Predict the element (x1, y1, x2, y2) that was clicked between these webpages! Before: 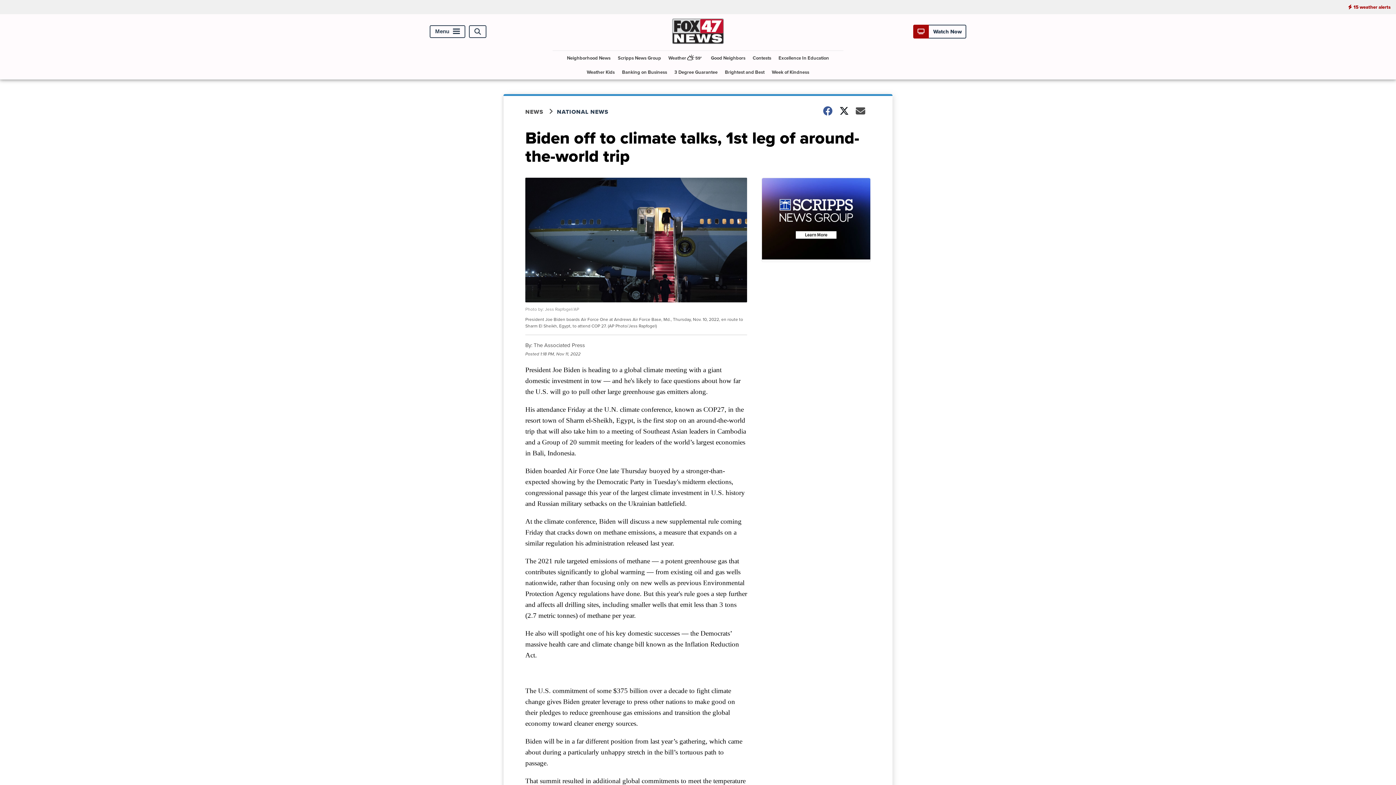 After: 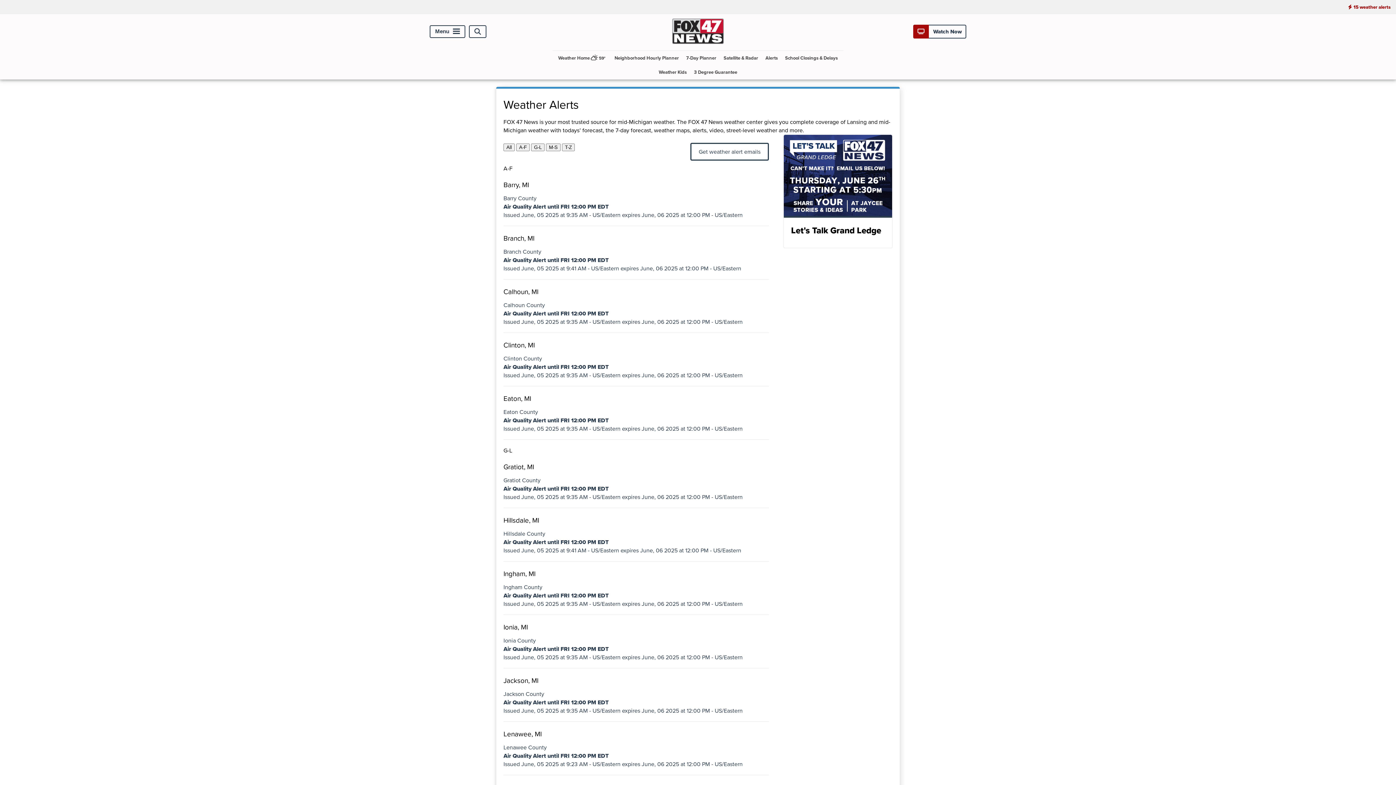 Action: bbox: (1342, 0, 1396, 14) label: 15 weather alerts